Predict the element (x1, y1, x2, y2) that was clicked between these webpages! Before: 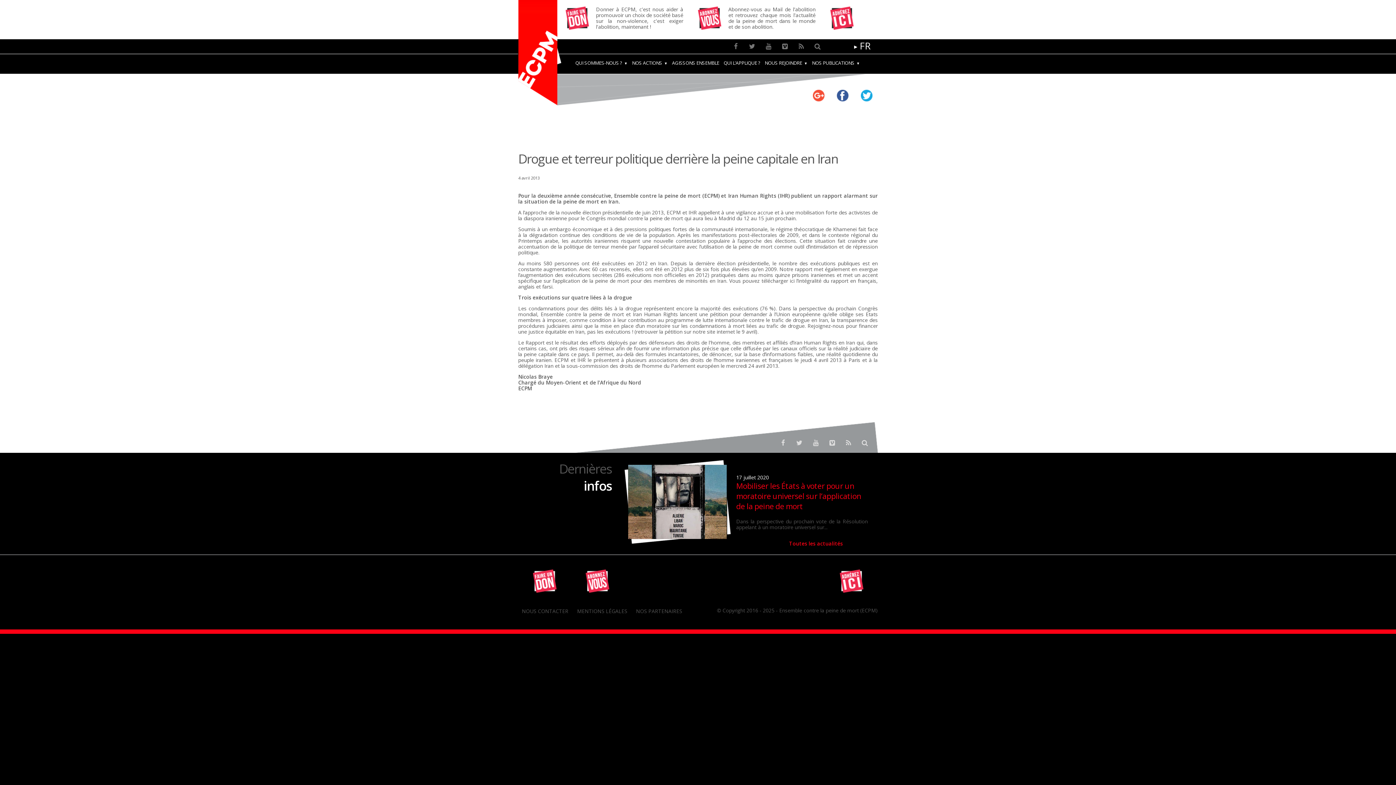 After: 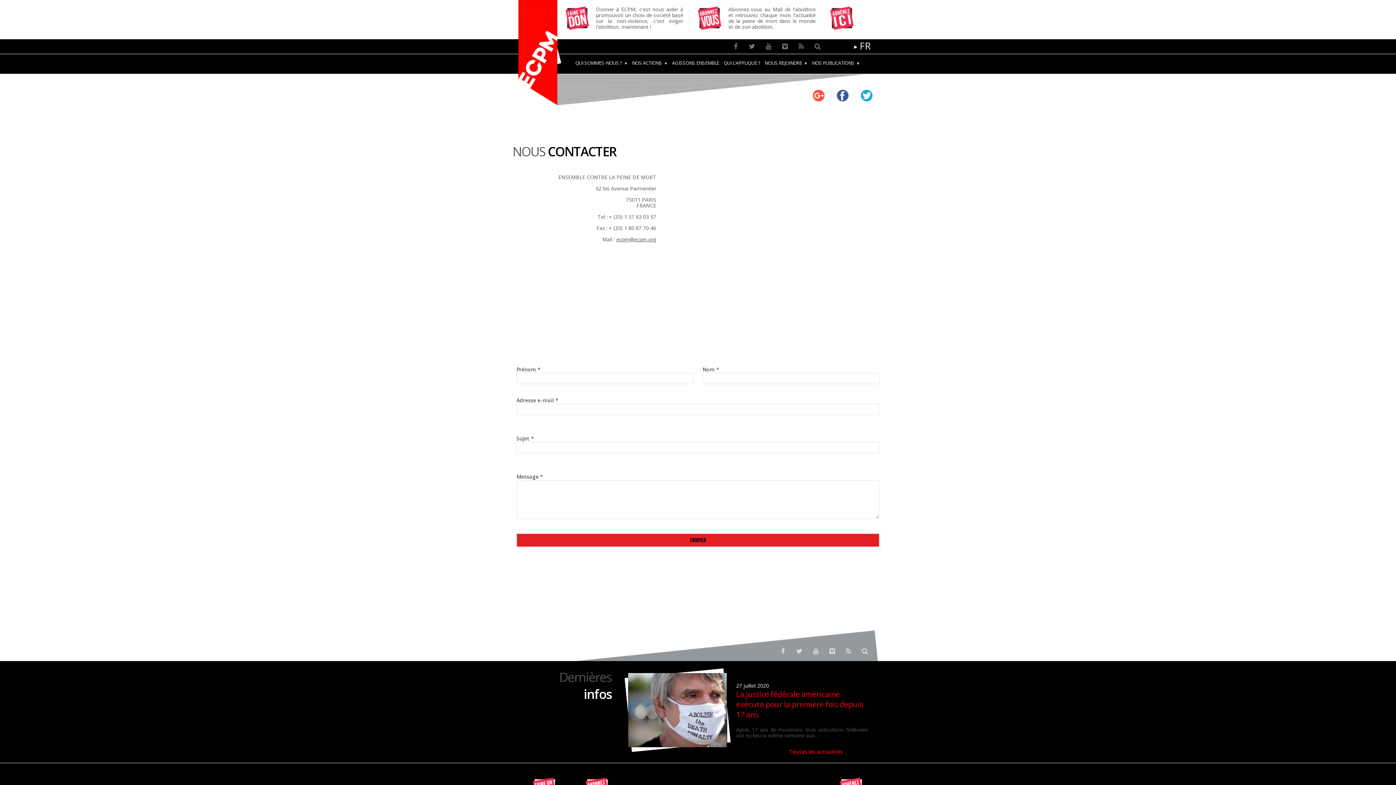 Action: label: NOUS CONTACTER bbox: (522, 608, 568, 614)